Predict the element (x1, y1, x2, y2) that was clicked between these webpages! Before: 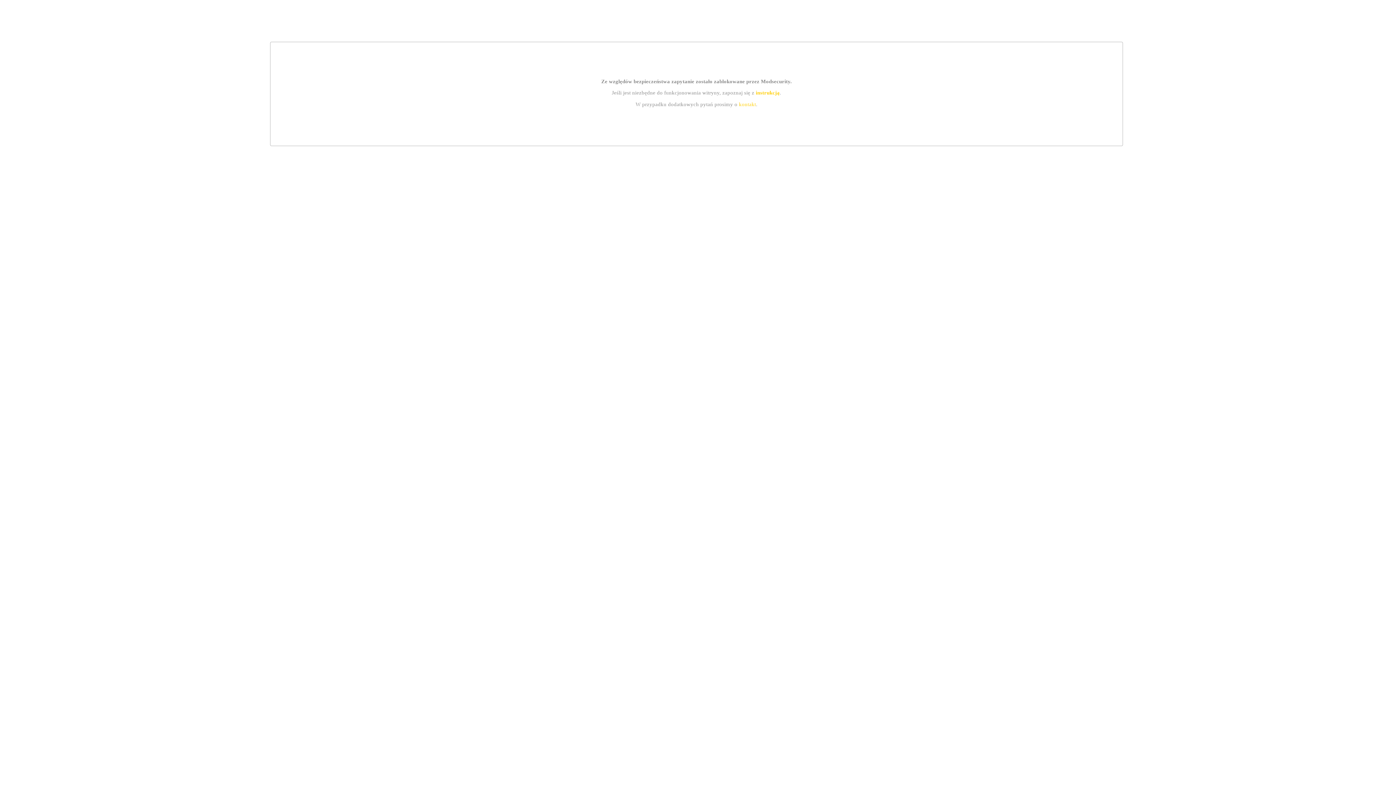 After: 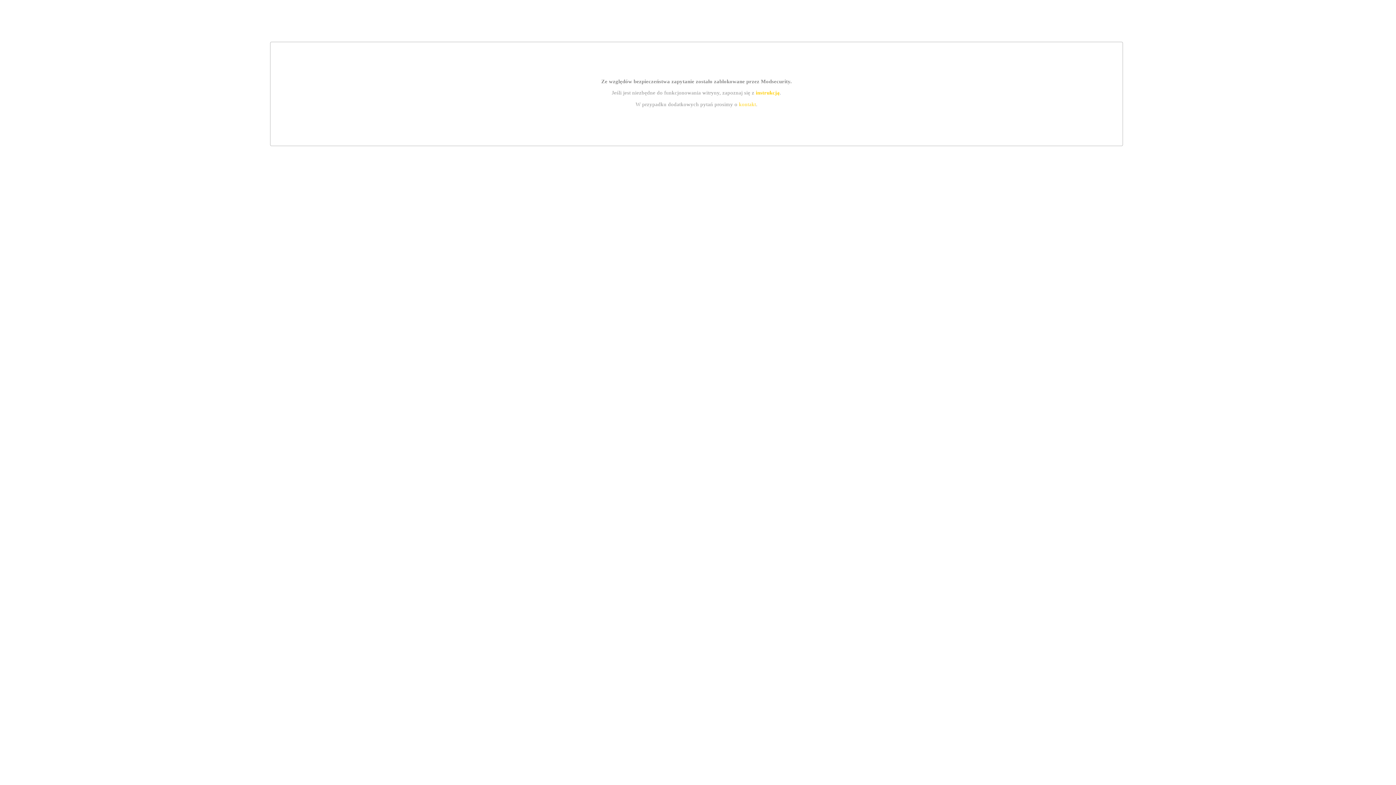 Action: bbox: (755, 89, 779, 95) label: instrukcją